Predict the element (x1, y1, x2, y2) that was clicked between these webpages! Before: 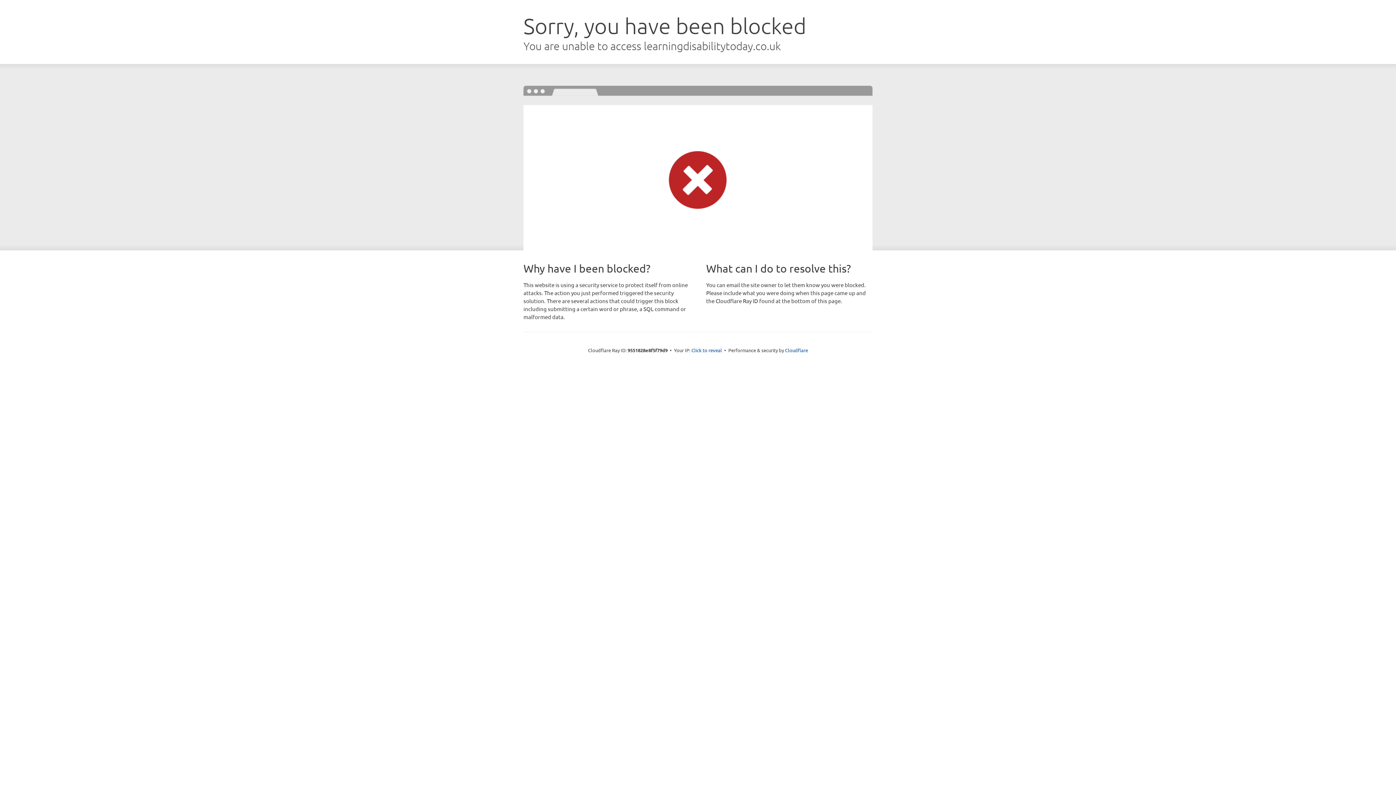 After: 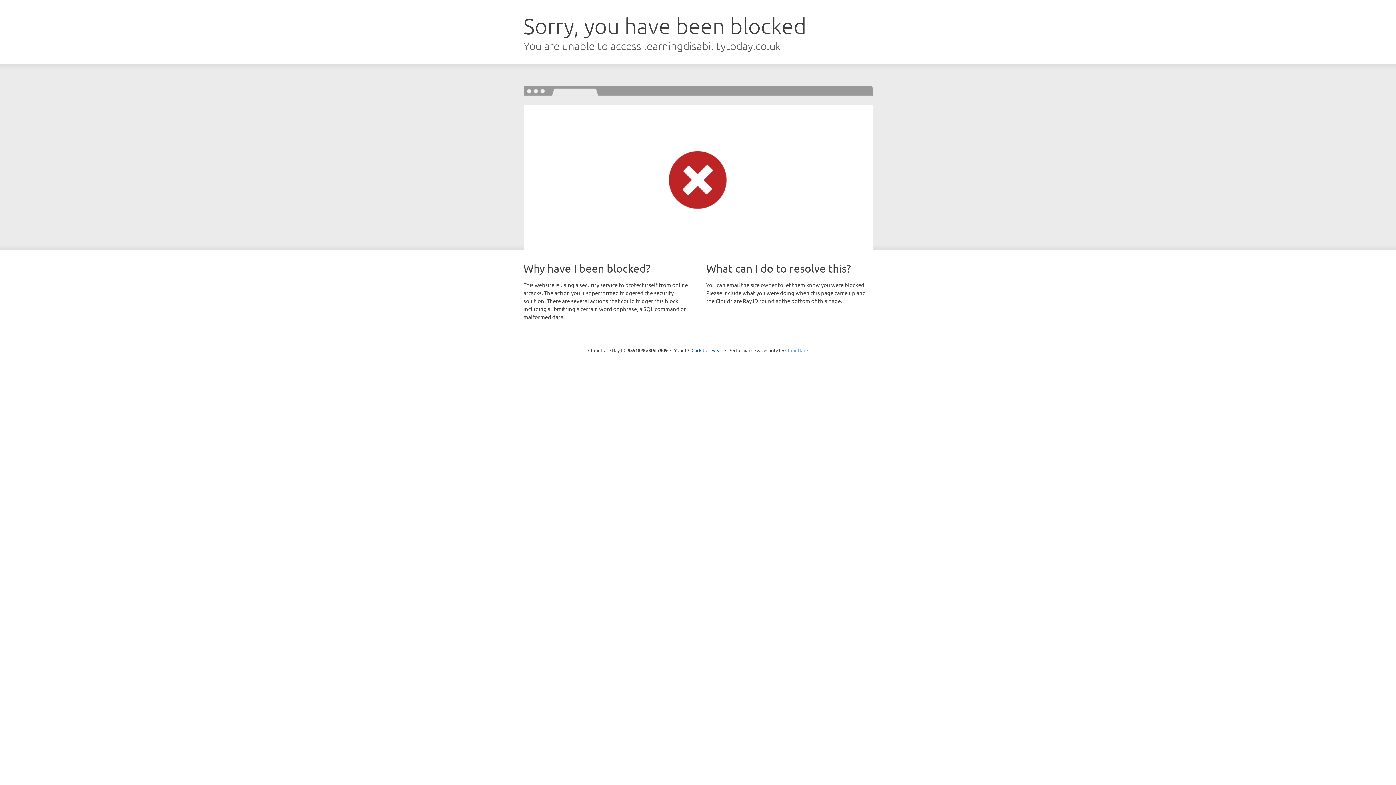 Action: label: Cloudflare bbox: (785, 347, 808, 353)